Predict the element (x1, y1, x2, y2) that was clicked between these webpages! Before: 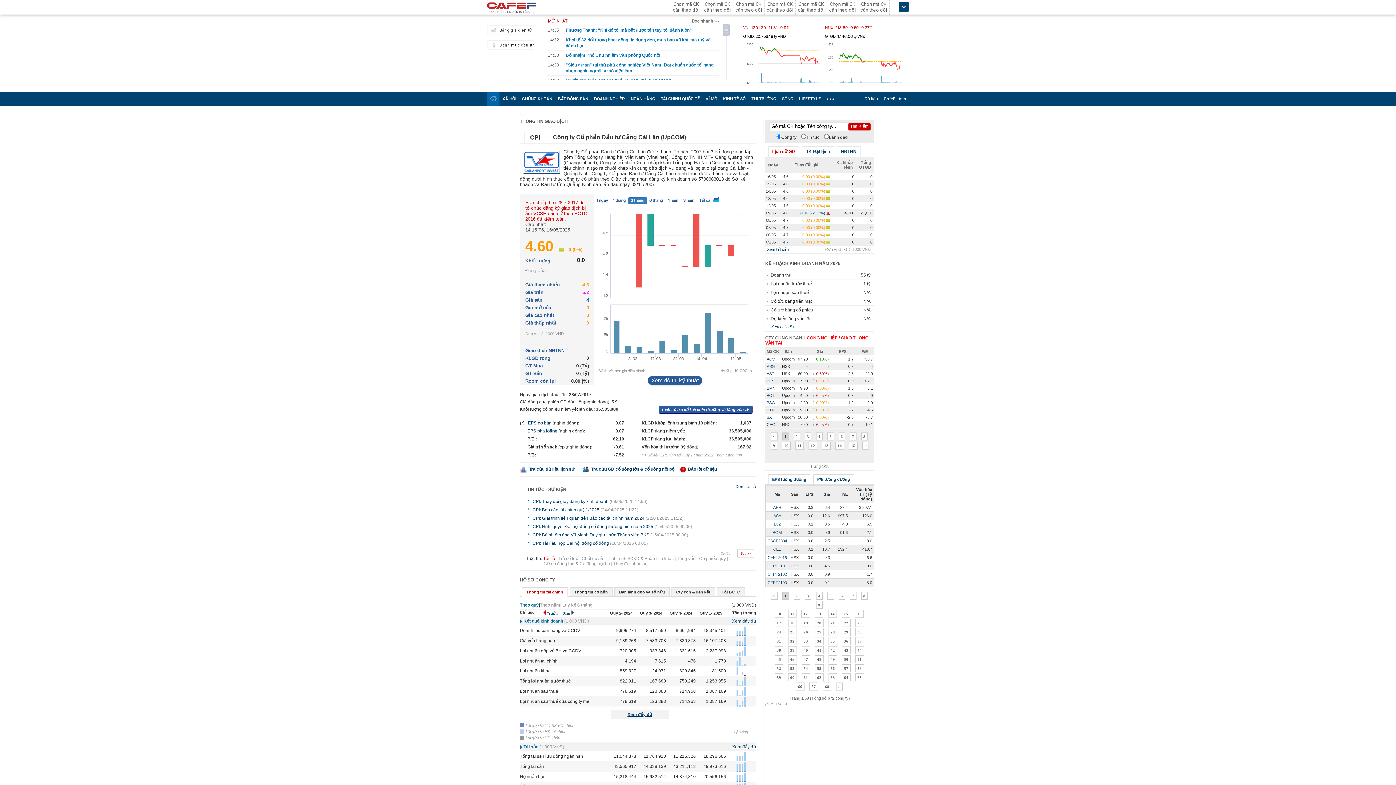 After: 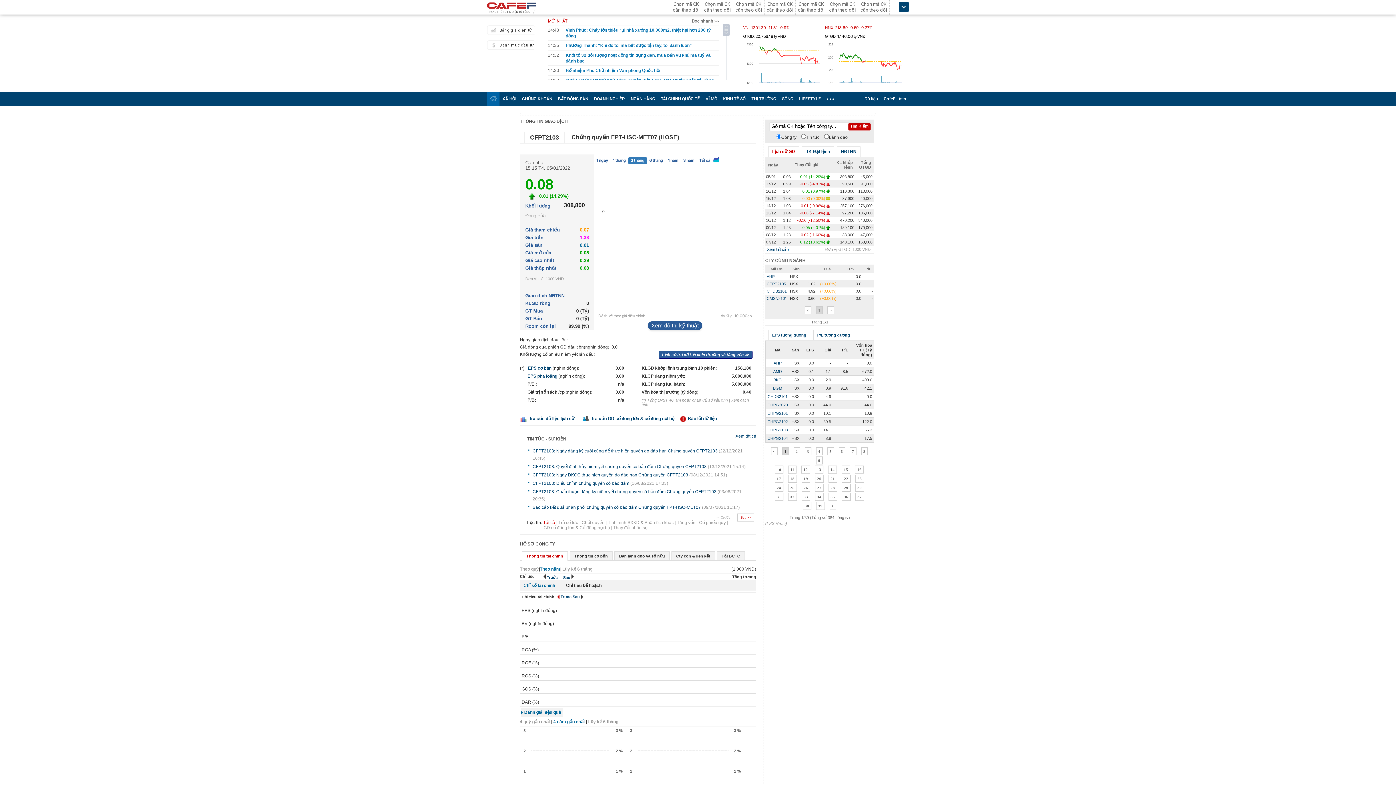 Action: bbox: (767, 580, 787, 585) label: CFPT2103